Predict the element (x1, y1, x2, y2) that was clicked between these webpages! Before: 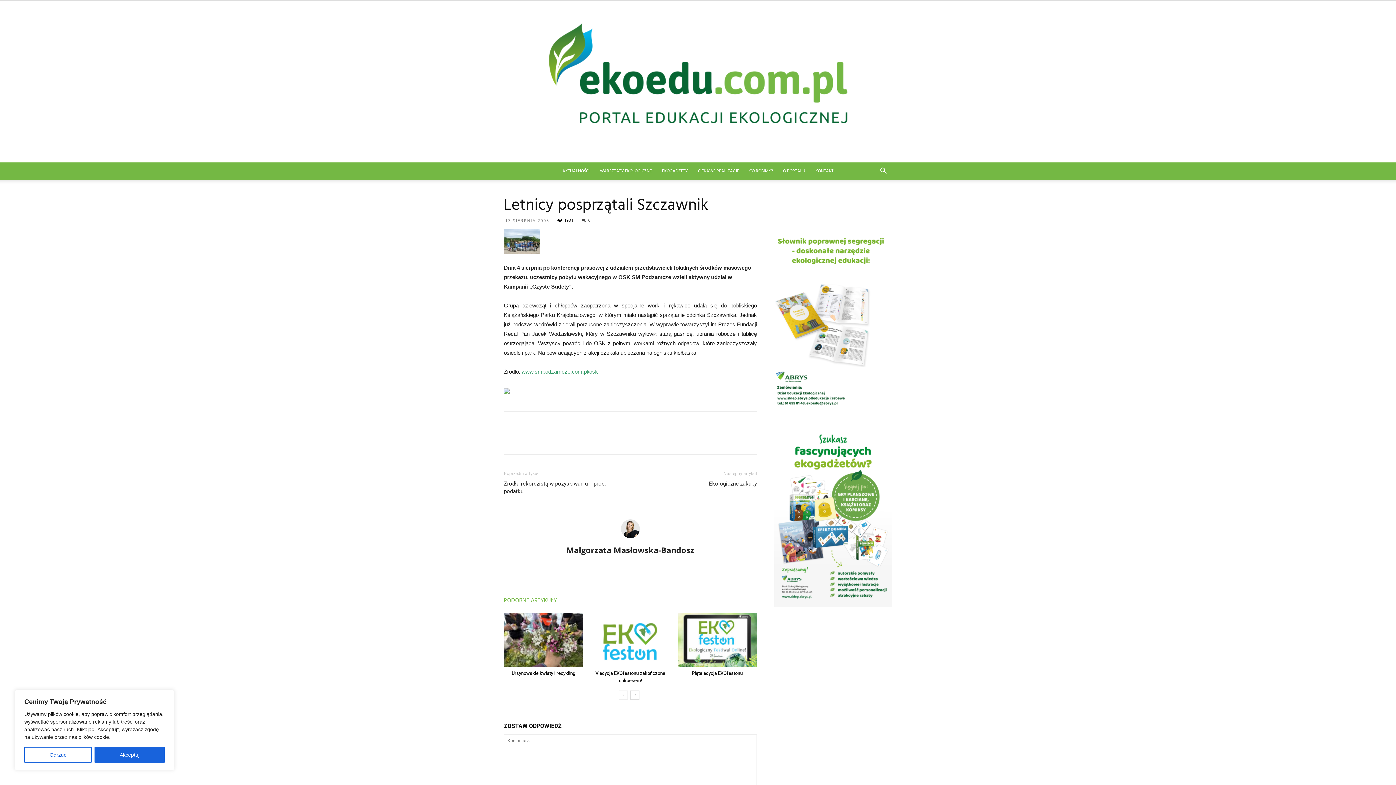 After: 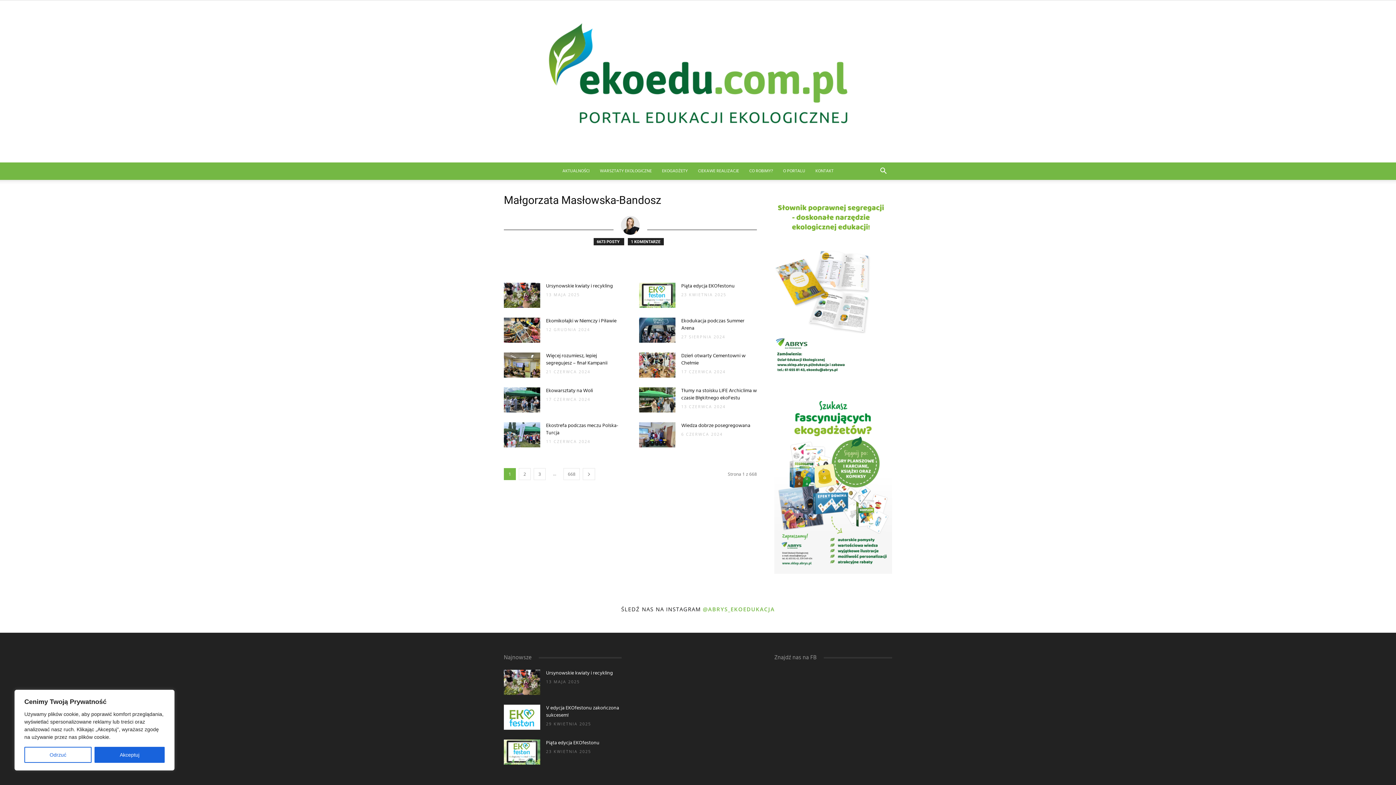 Action: bbox: (566, 544, 694, 555) label: Małgorzata Masłowska-Bandosz